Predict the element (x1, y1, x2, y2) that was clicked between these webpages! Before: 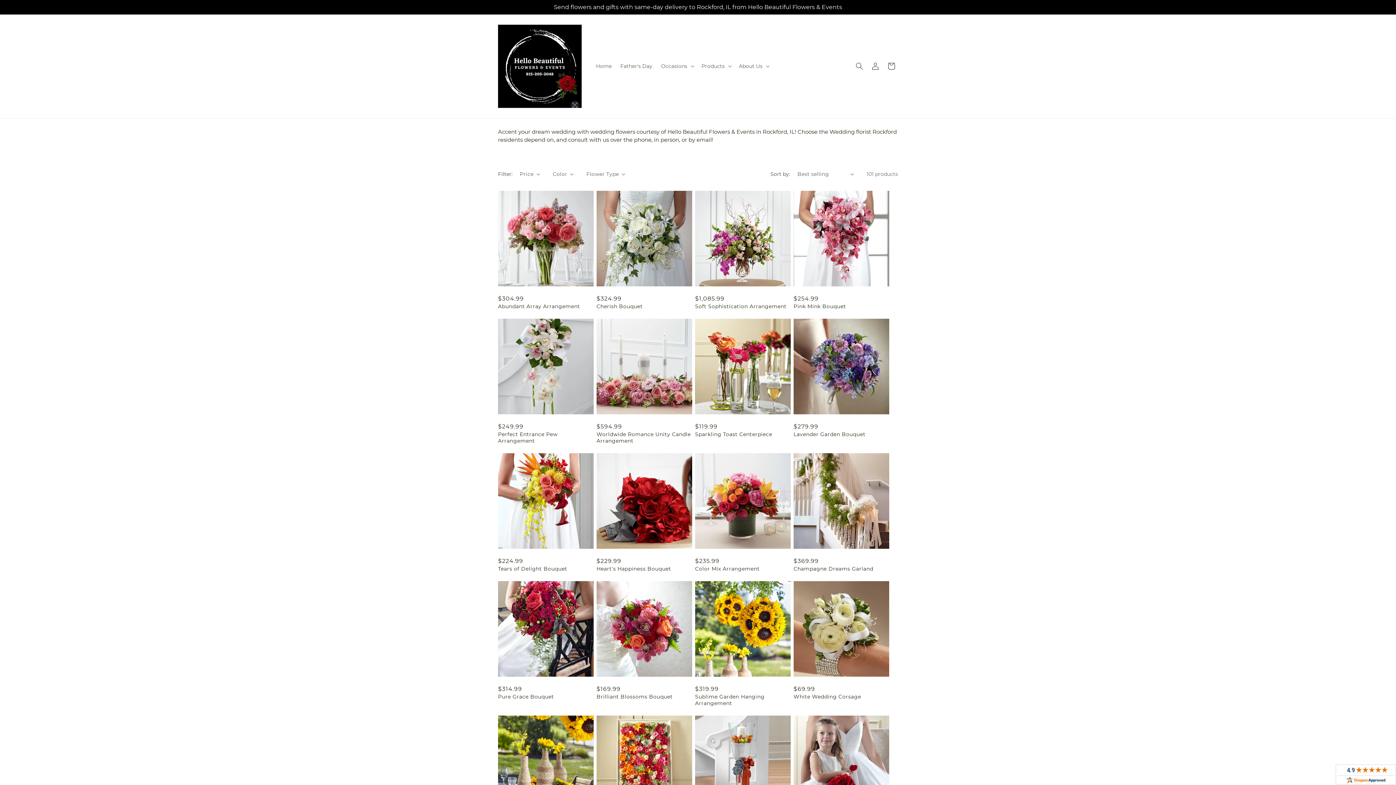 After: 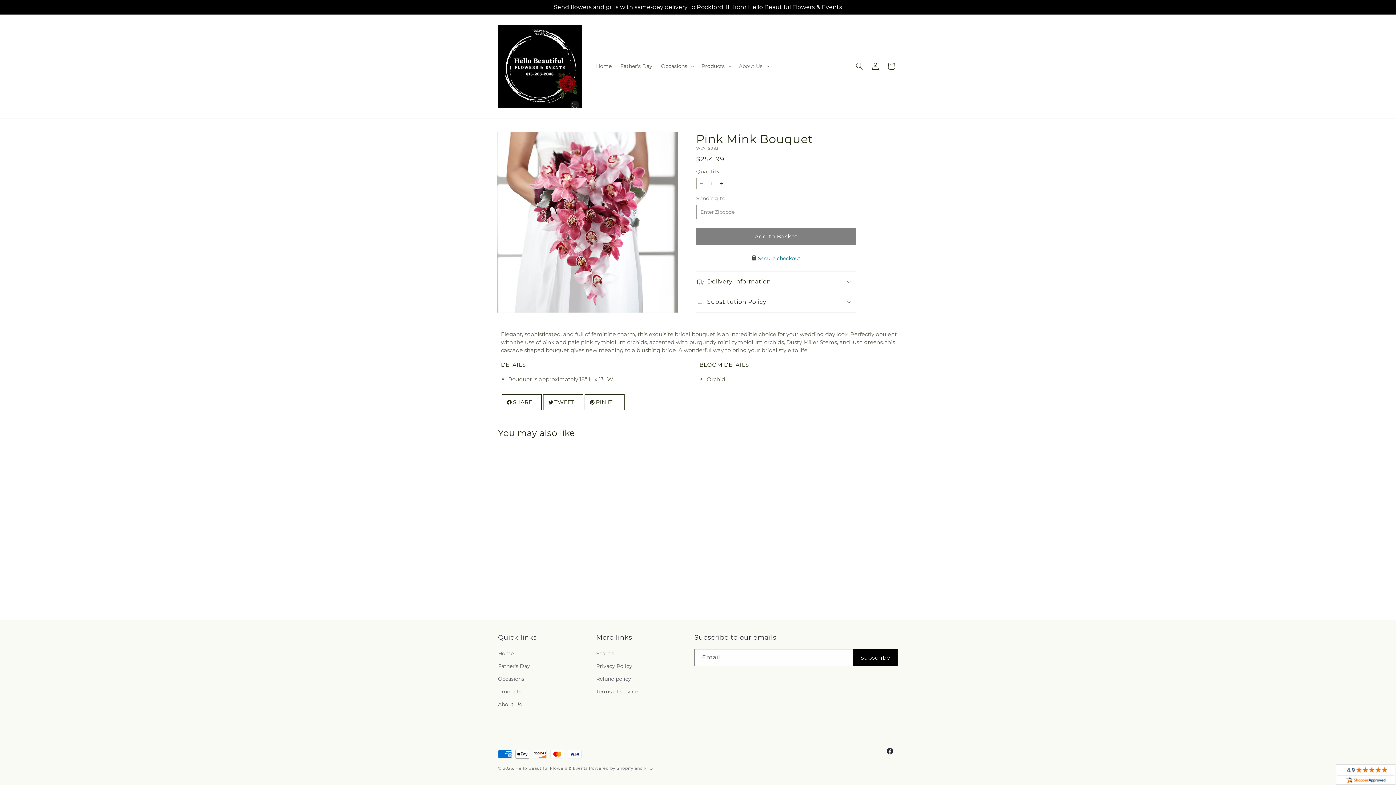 Action: bbox: (793, 303, 889, 309) label: Pink Mink Bouquet